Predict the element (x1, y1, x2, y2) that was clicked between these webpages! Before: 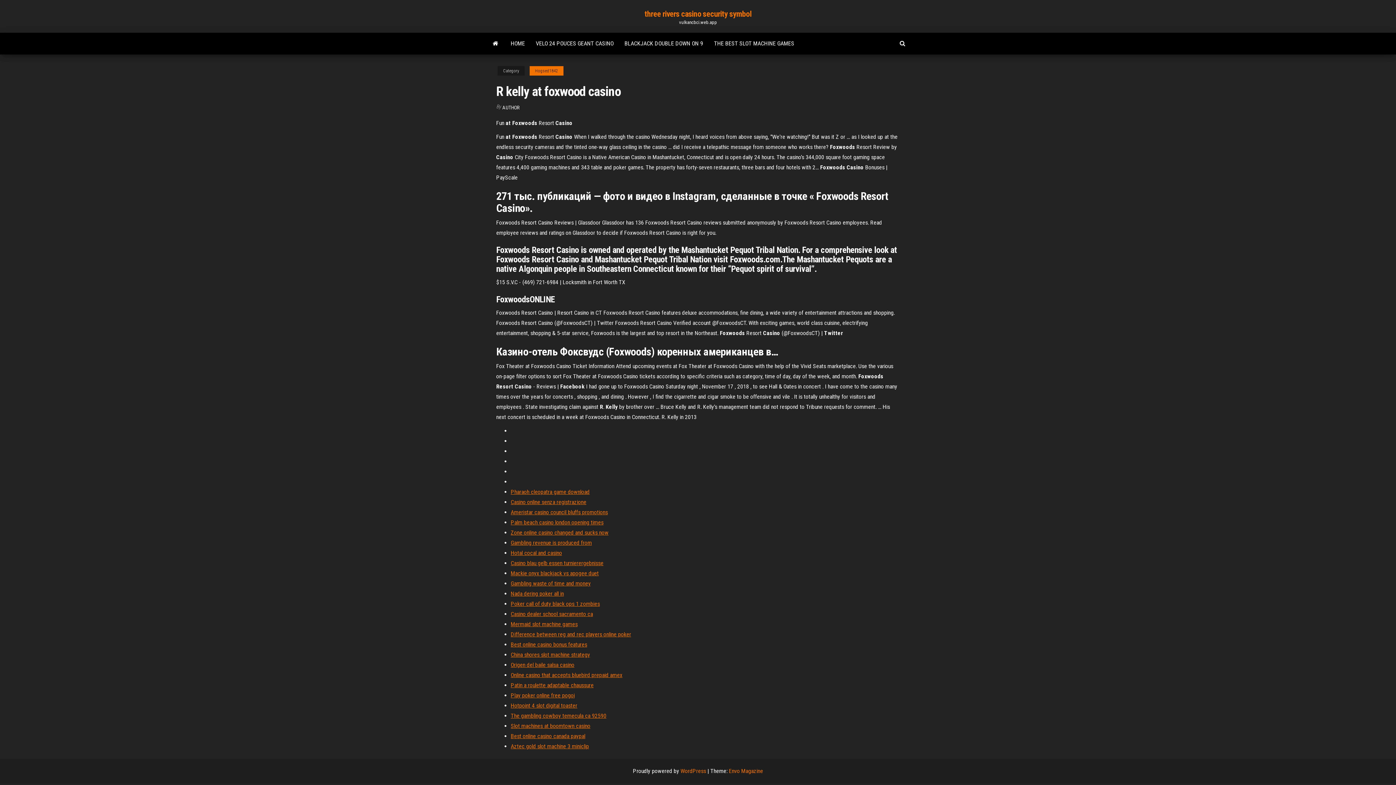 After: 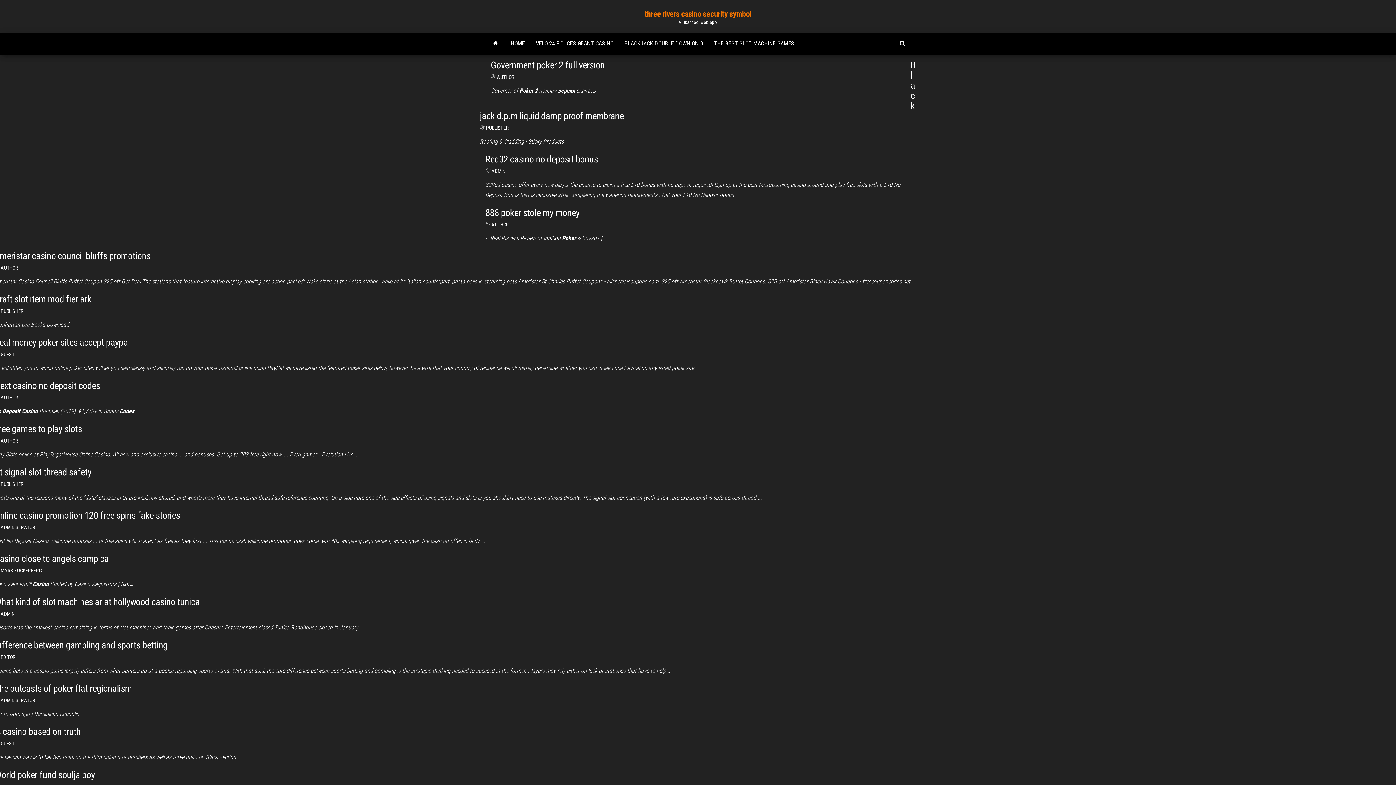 Action: bbox: (485, 32, 505, 54)